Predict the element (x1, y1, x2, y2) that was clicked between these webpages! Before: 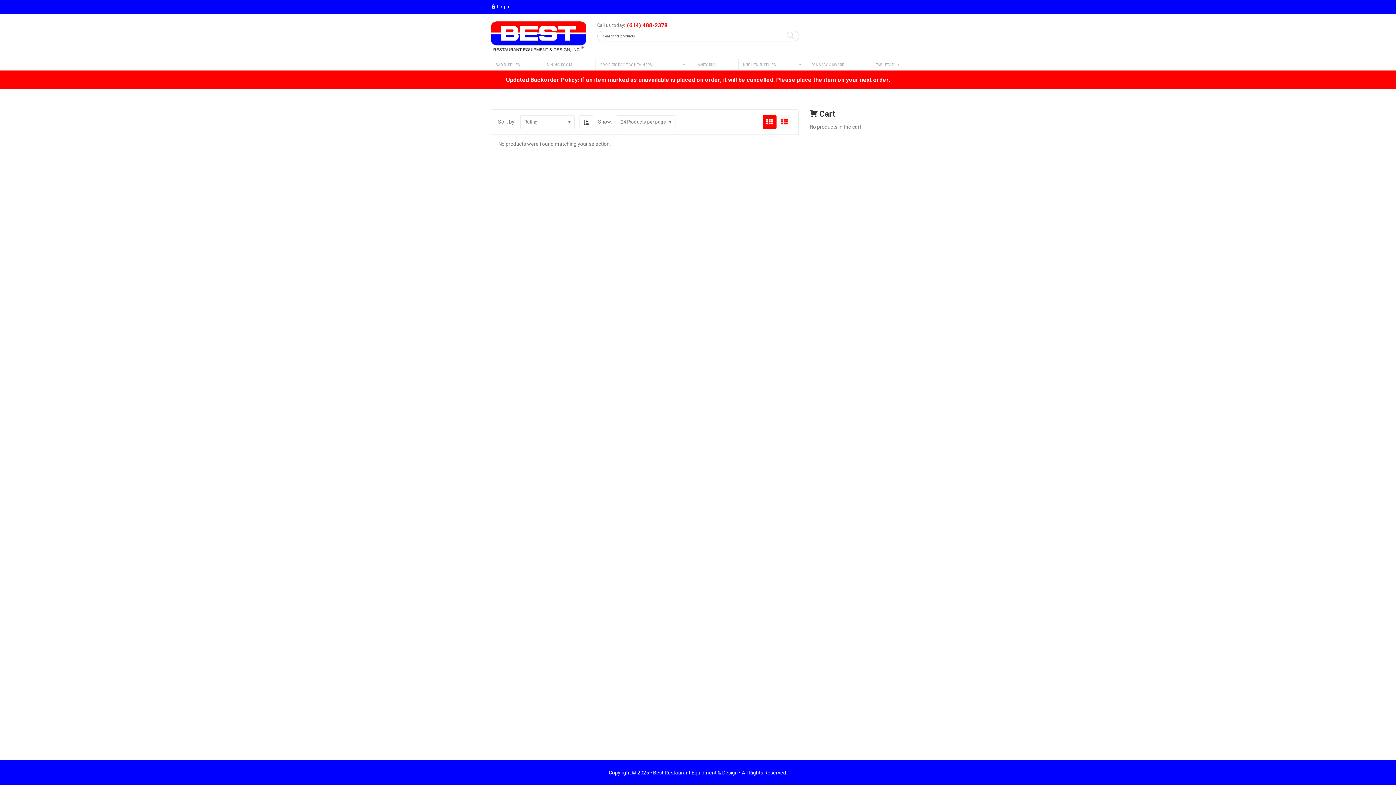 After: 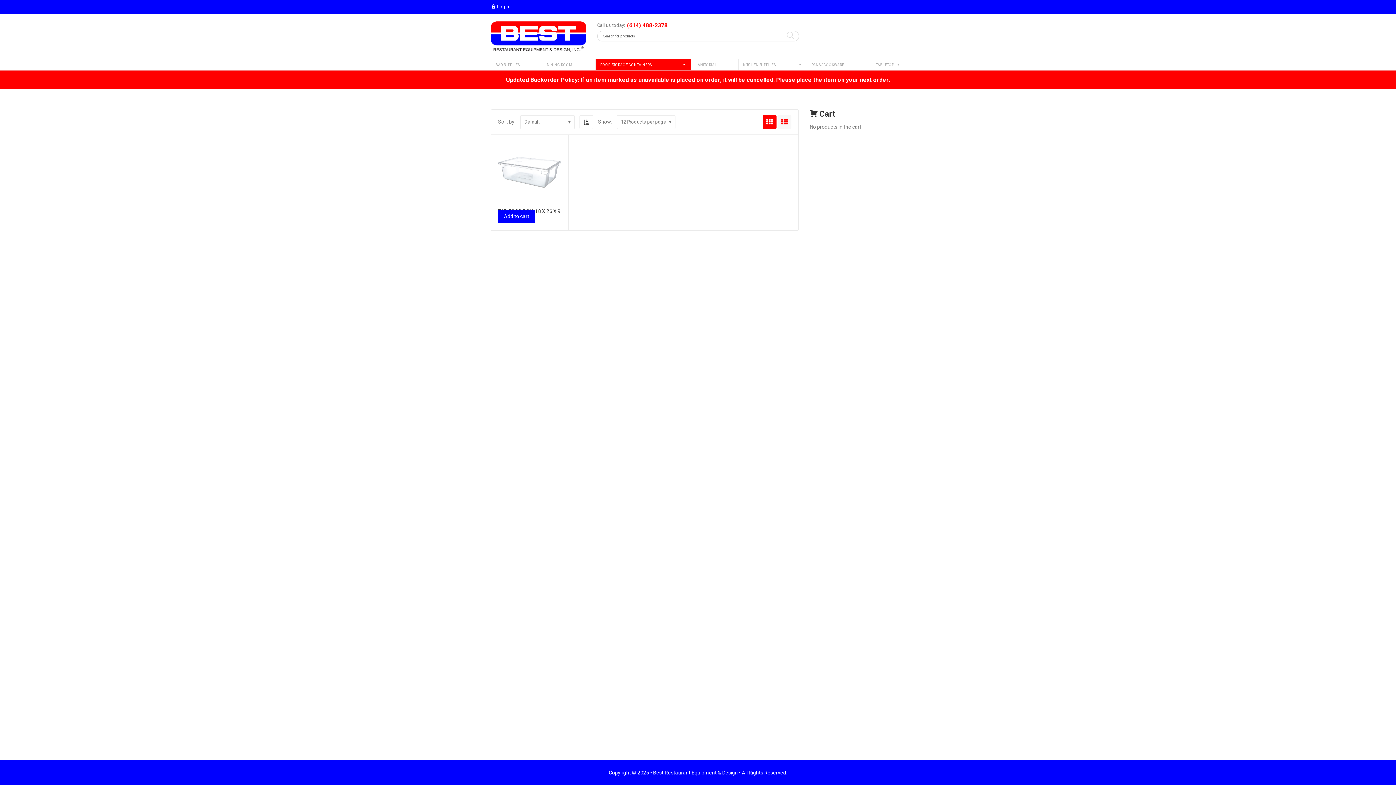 Action: bbox: (596, 59, 690, 70) label: FOOD STORAGE CONTAINERS